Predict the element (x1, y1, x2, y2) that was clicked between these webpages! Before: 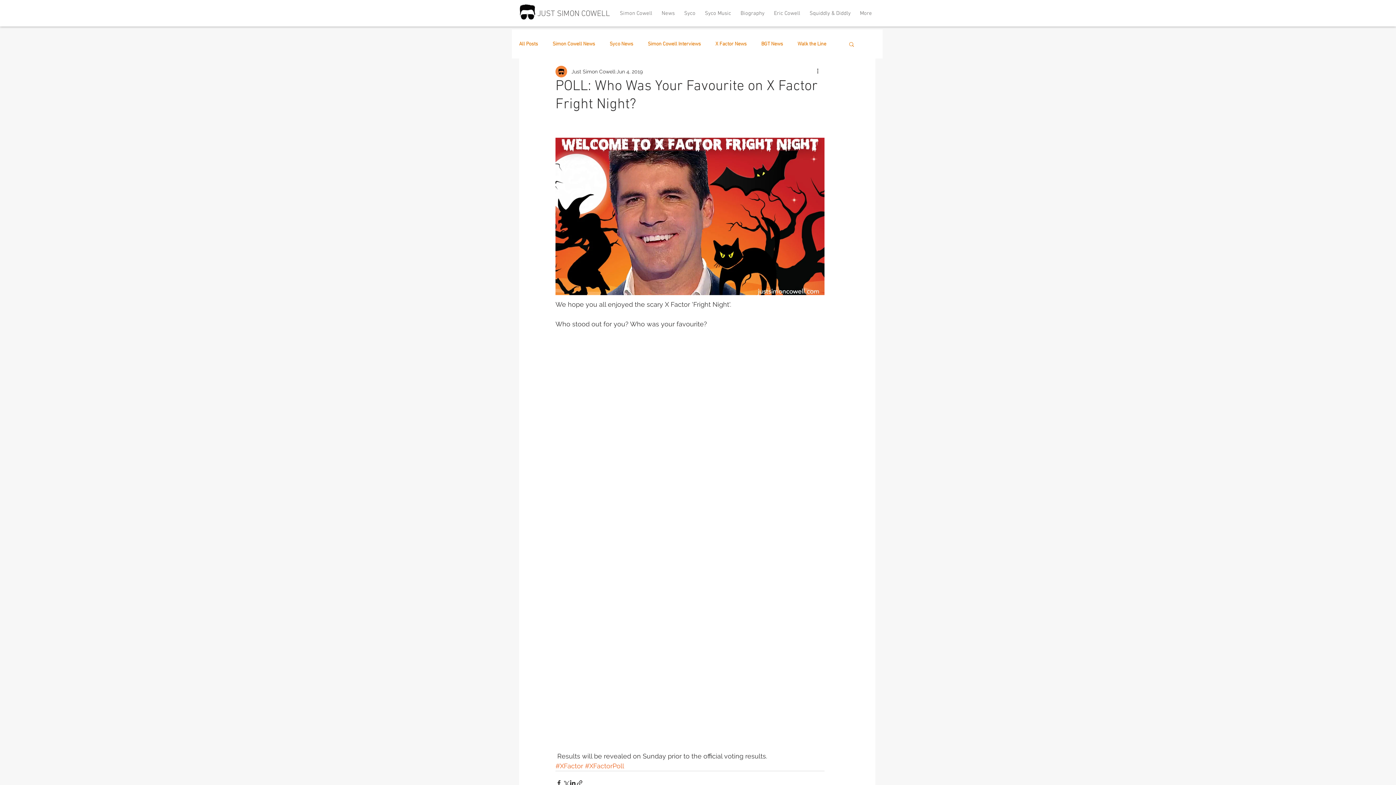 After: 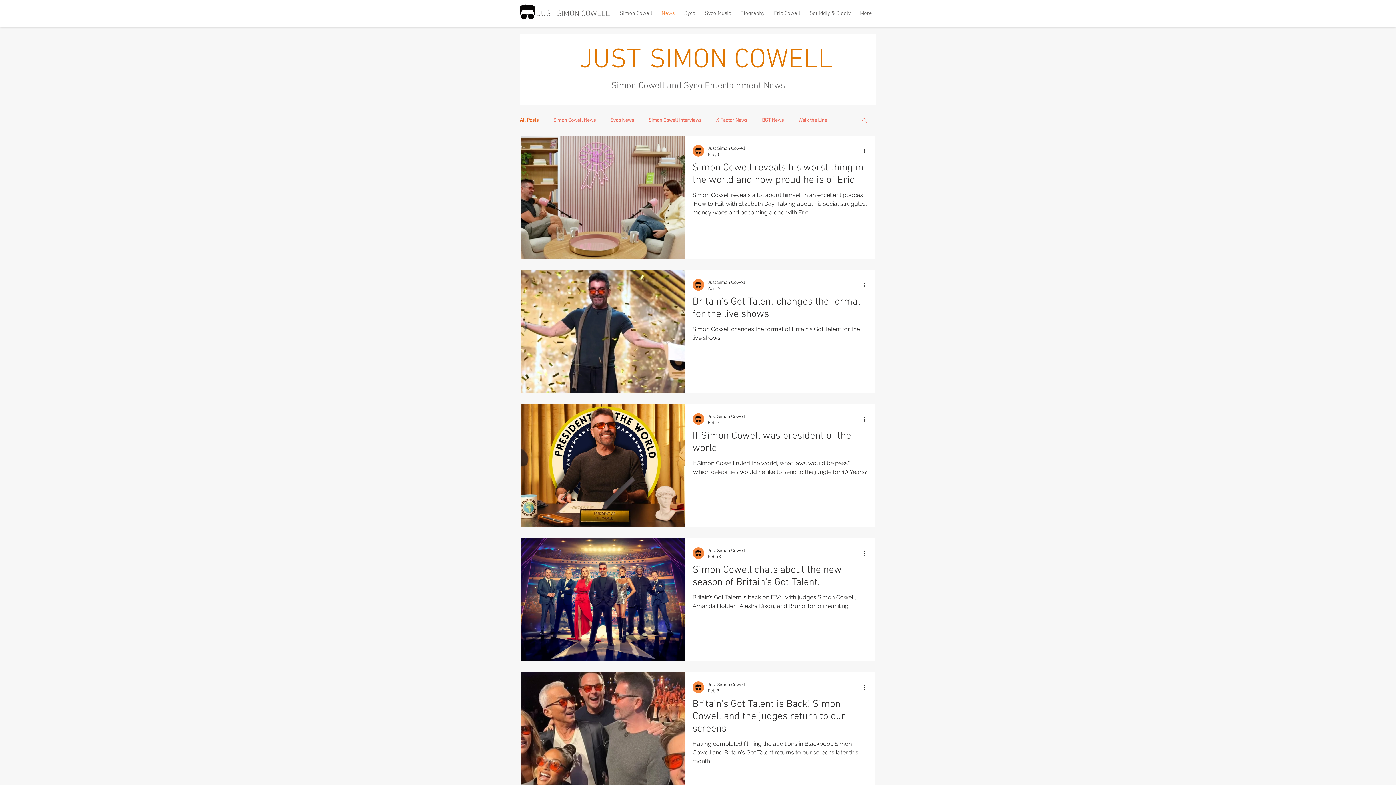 Action: bbox: (537, 9, 610, 18) label: JUST SIMON COWELL